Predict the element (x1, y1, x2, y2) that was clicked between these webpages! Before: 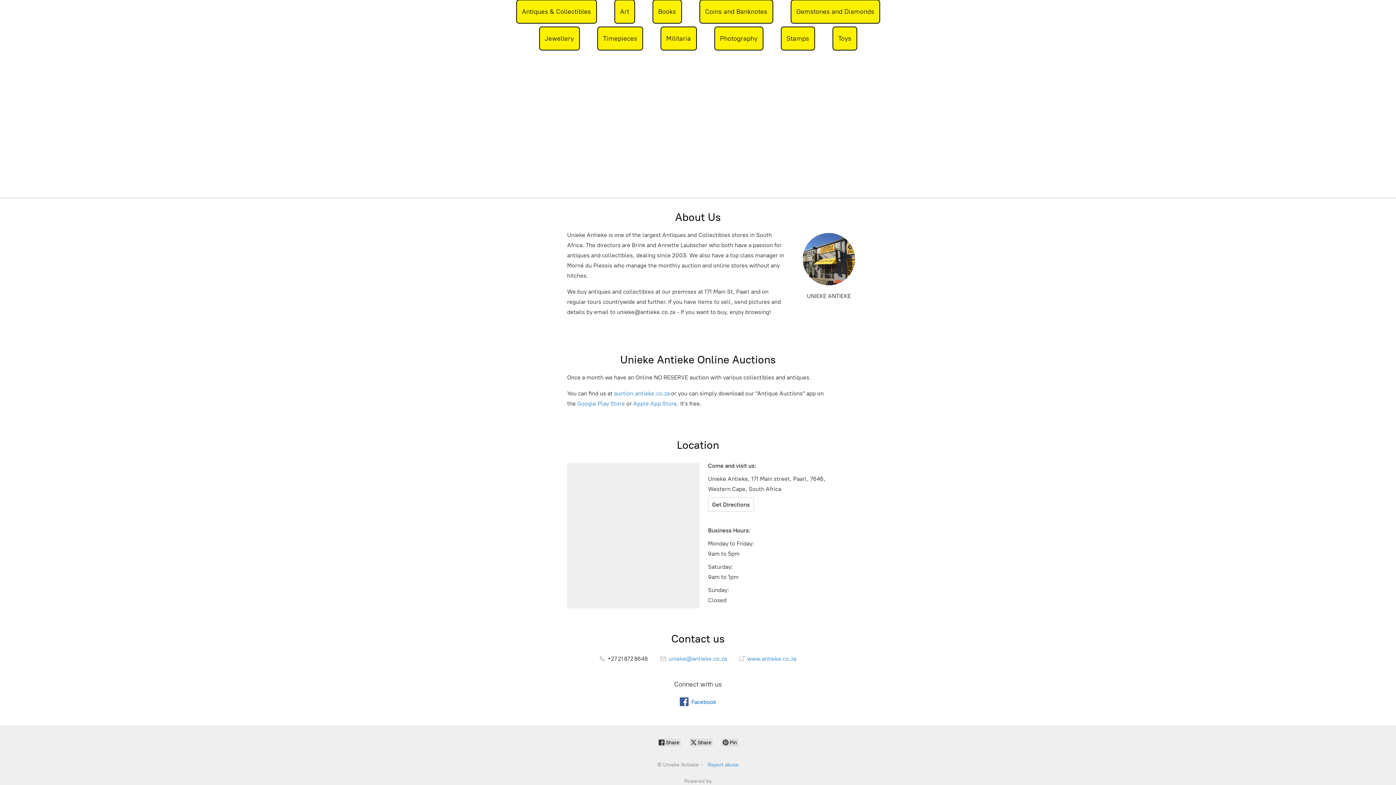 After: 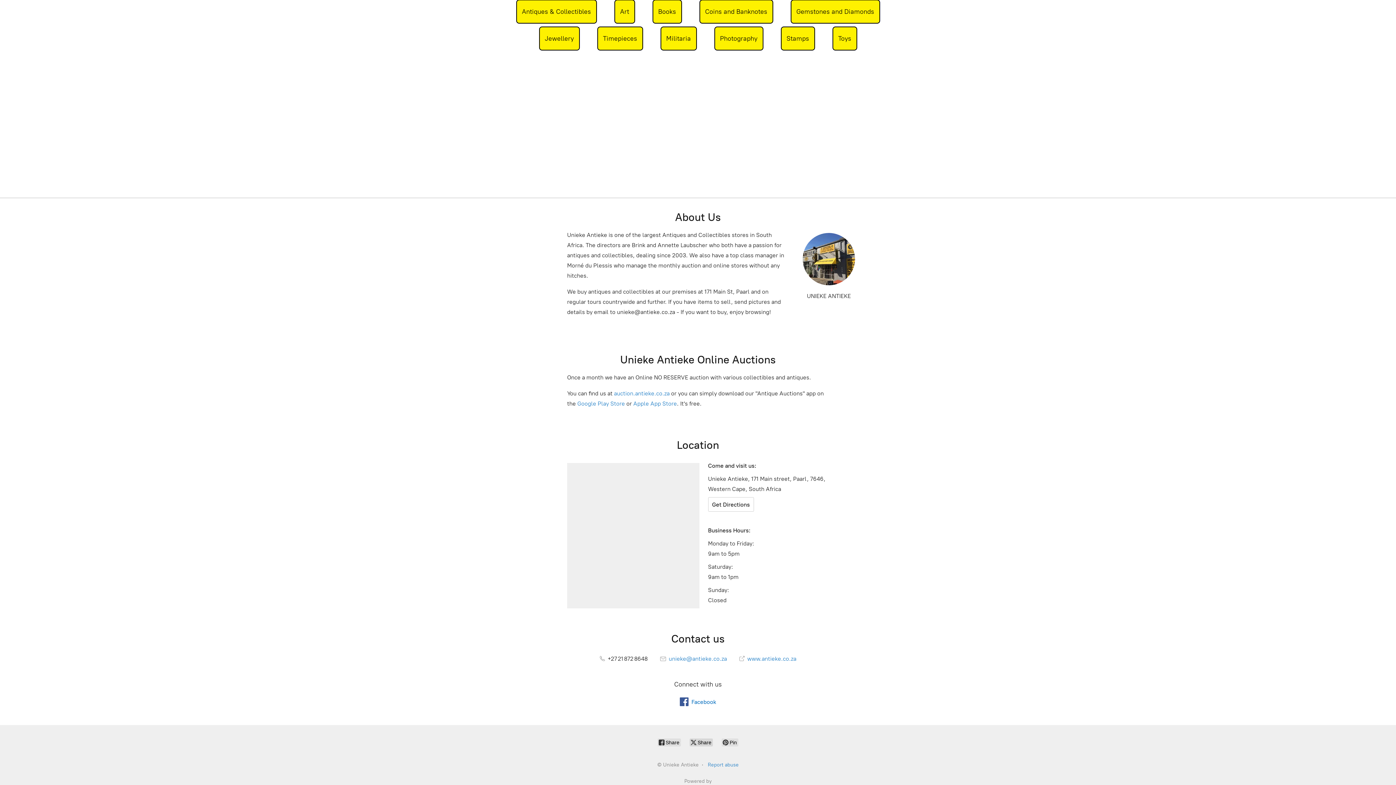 Action: bbox: (689, 738, 713, 746) label:  Share